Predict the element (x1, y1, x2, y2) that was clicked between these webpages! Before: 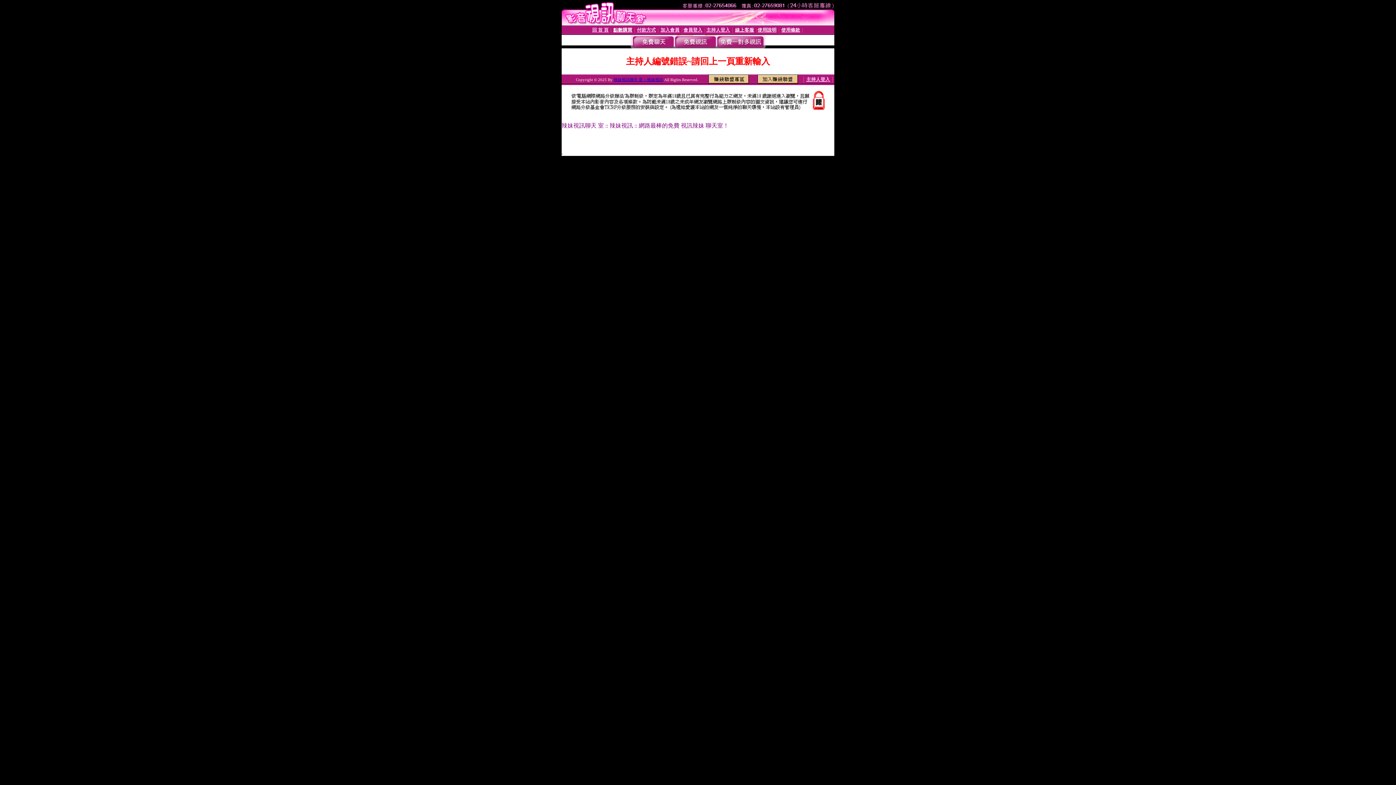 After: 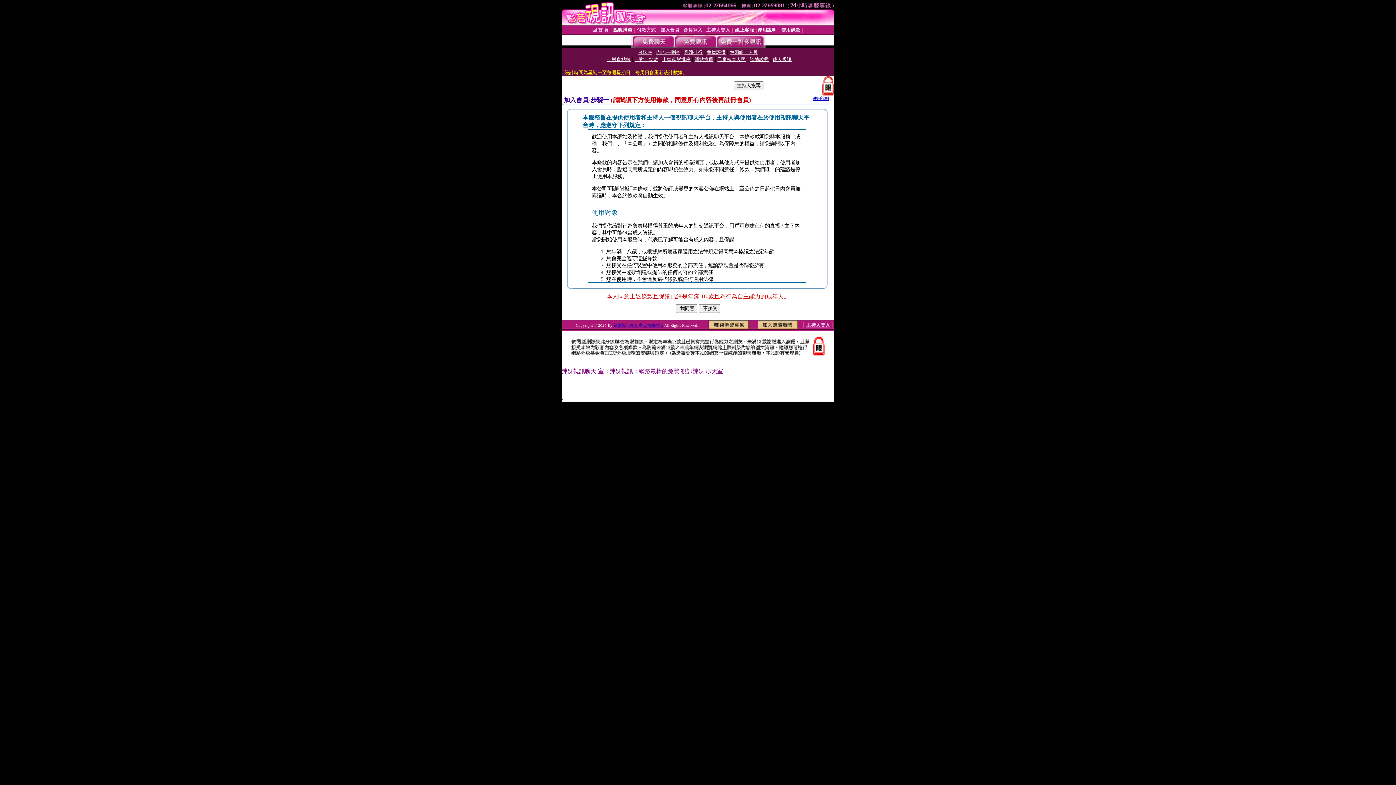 Action: label: 加入會員 bbox: (660, 27, 679, 32)